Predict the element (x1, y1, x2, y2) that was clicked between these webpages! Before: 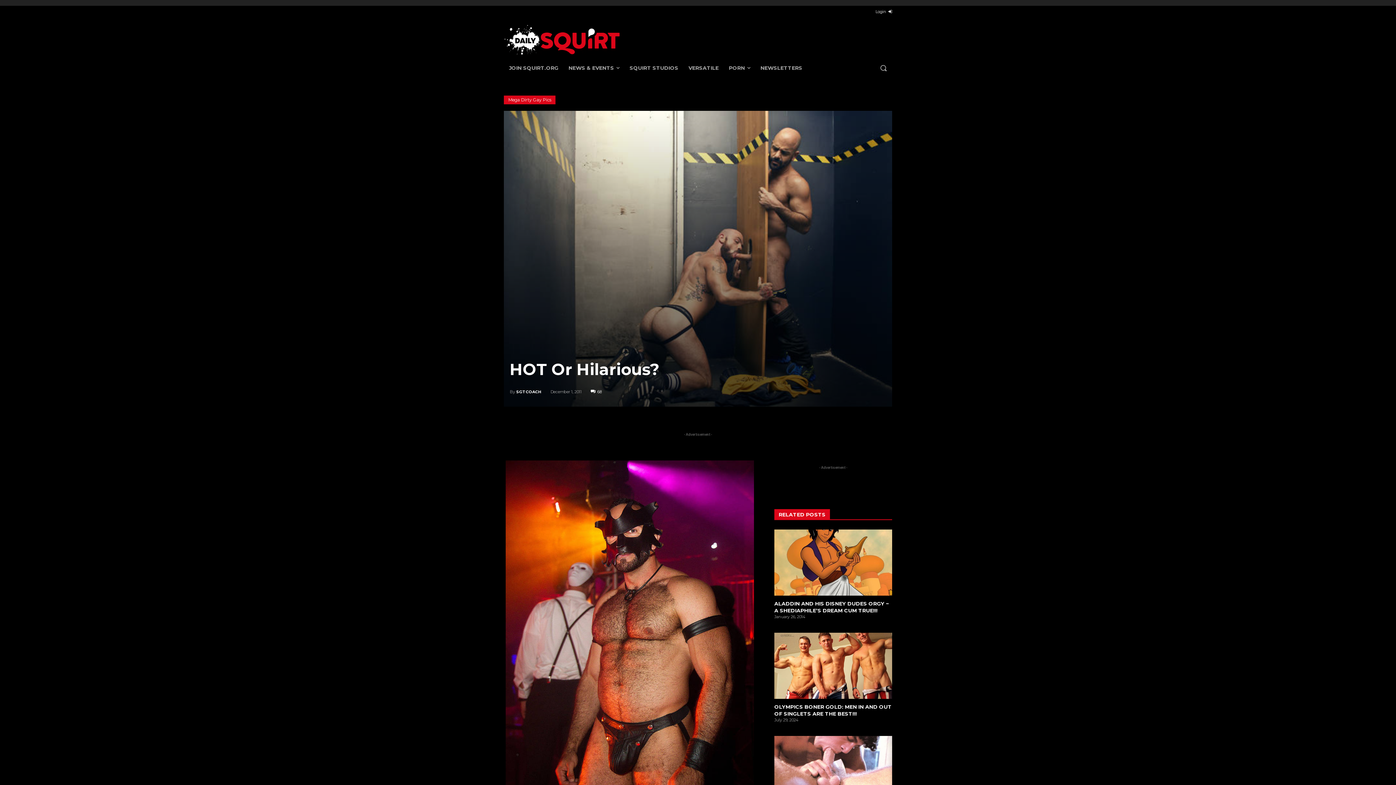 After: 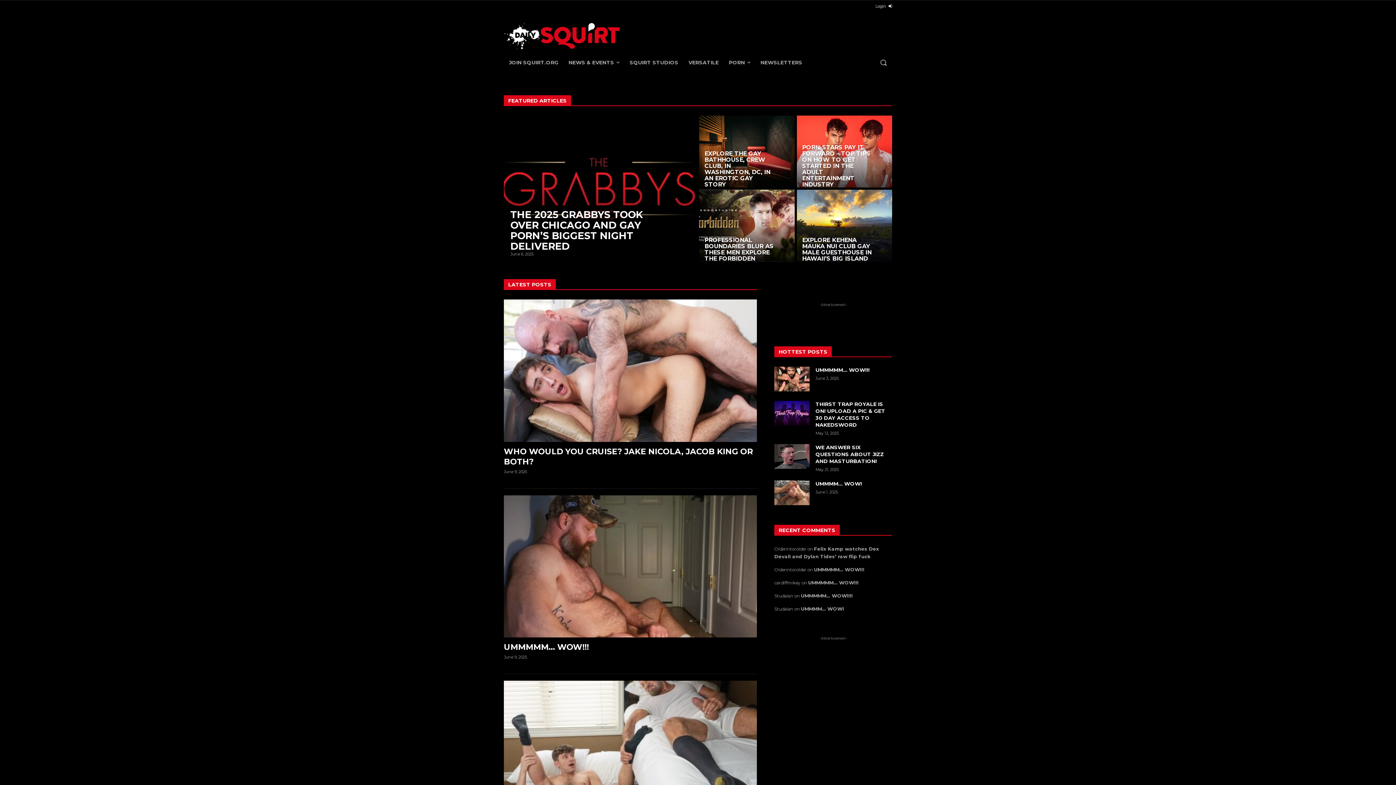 Action: bbox: (504, 24, 620, 56)